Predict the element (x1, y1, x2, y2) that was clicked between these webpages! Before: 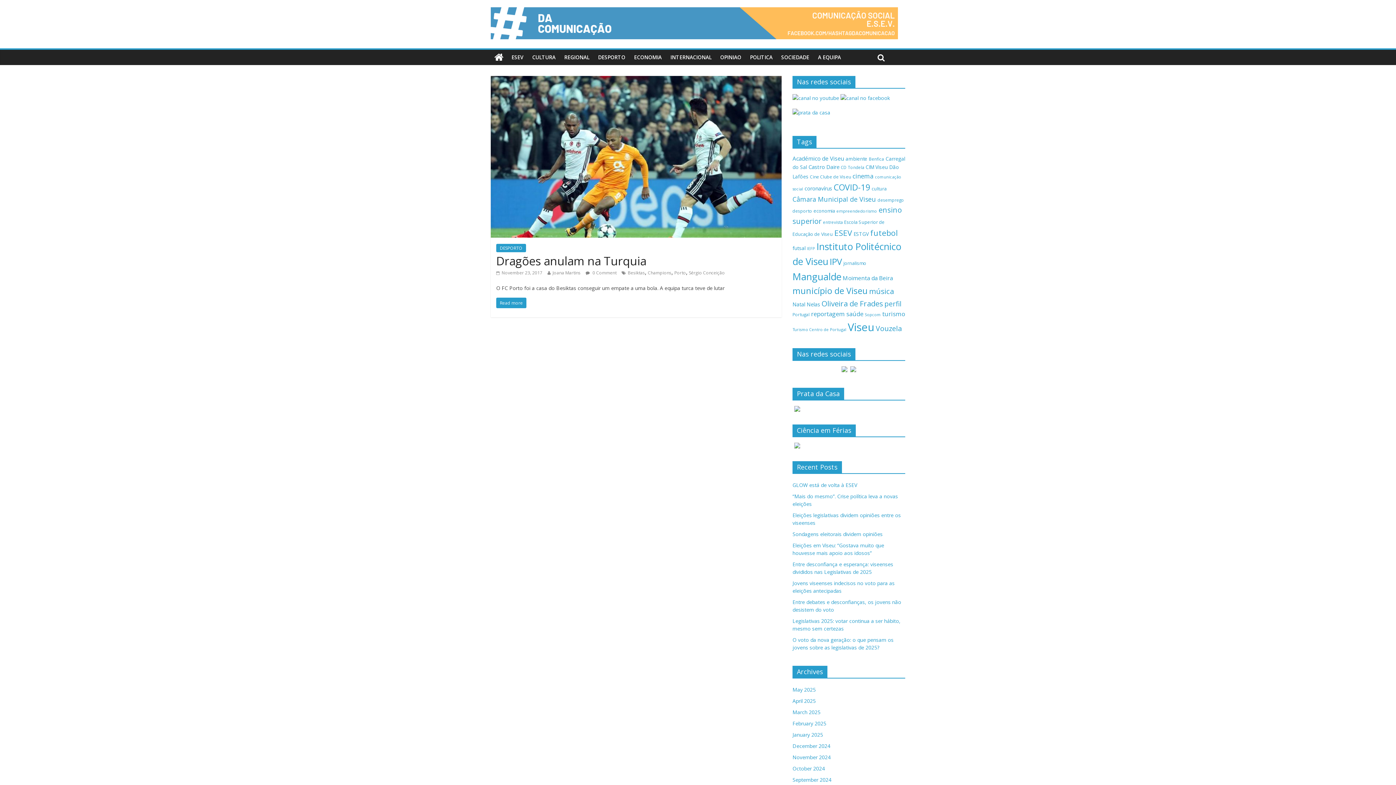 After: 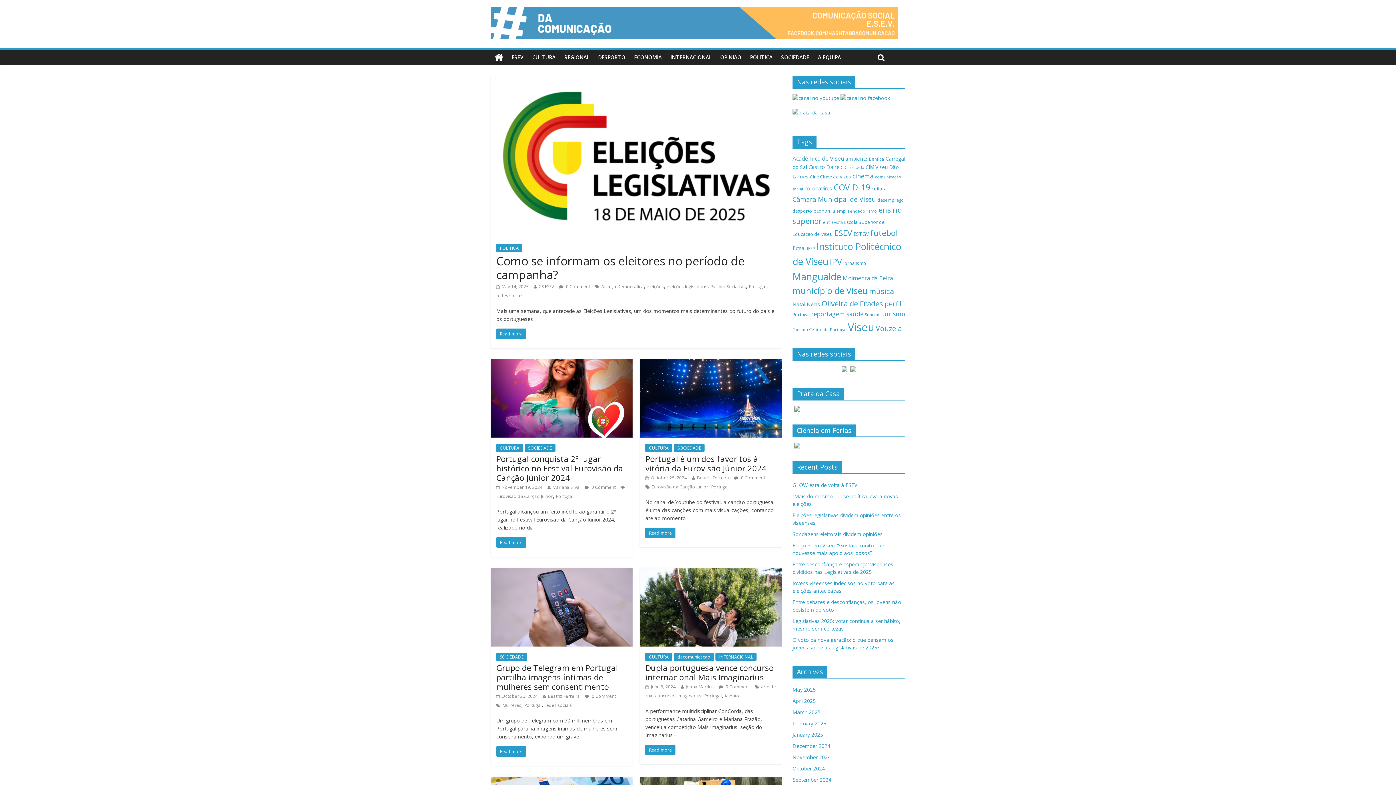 Action: bbox: (792, 311, 809, 317) label: Portugal (42 items)